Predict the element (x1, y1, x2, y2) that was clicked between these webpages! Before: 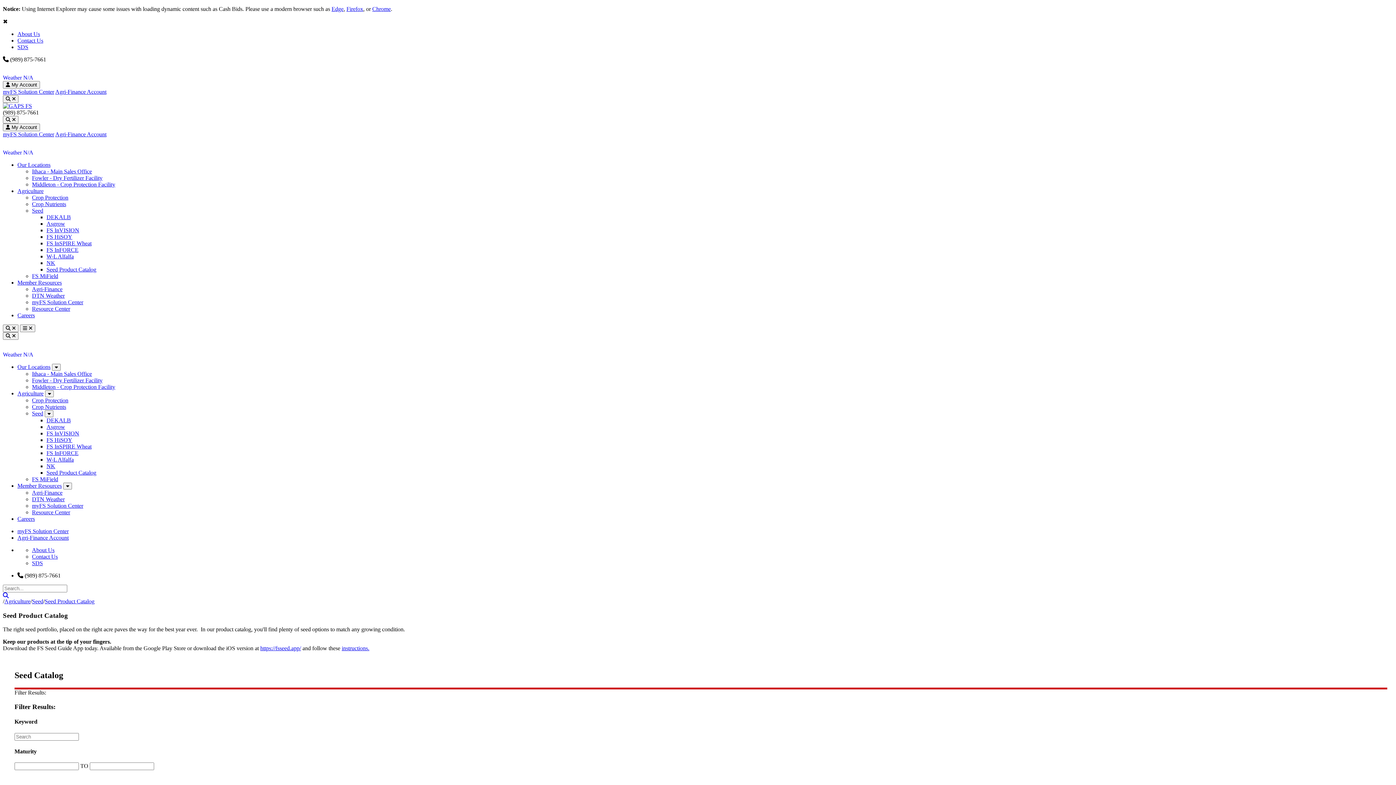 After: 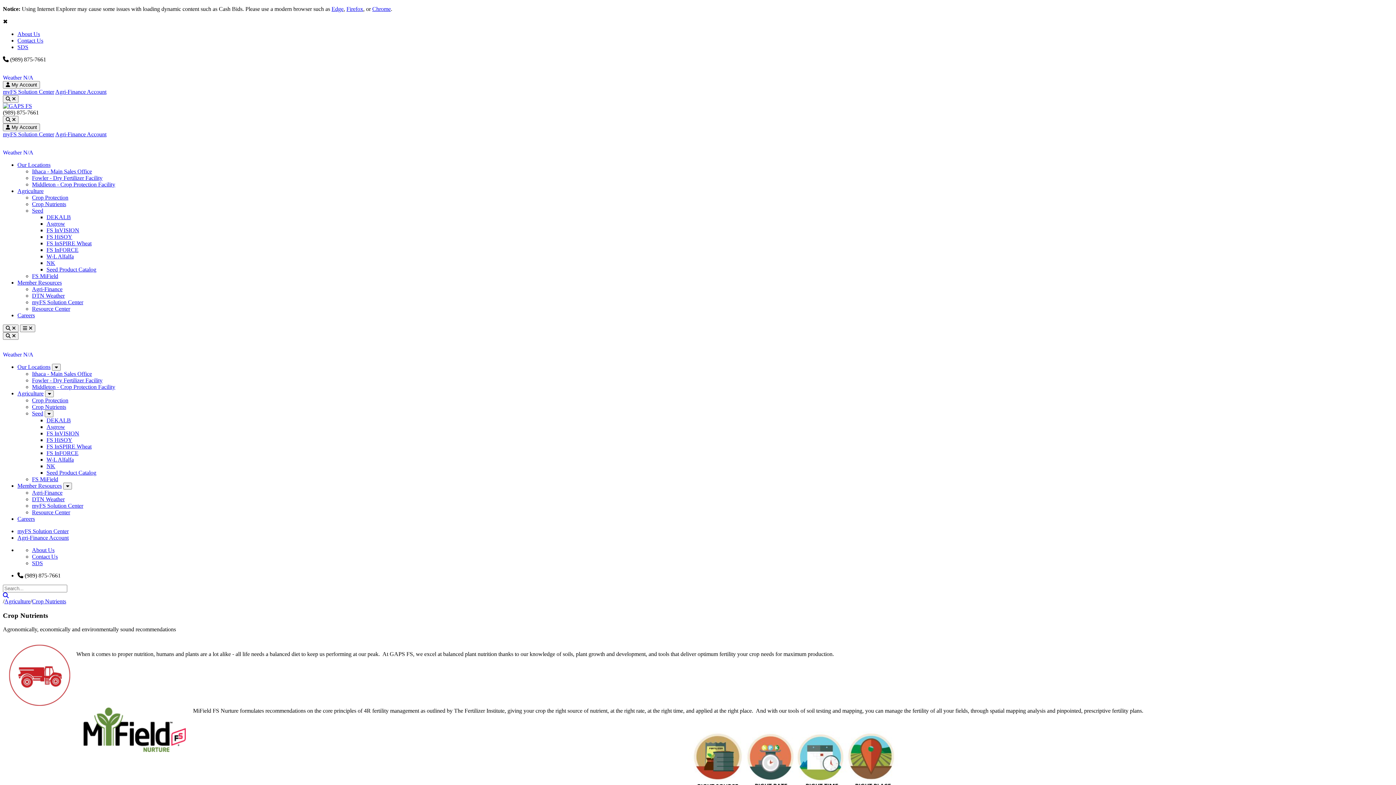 Action: bbox: (32, 201, 66, 207) label: Crop Nutrients